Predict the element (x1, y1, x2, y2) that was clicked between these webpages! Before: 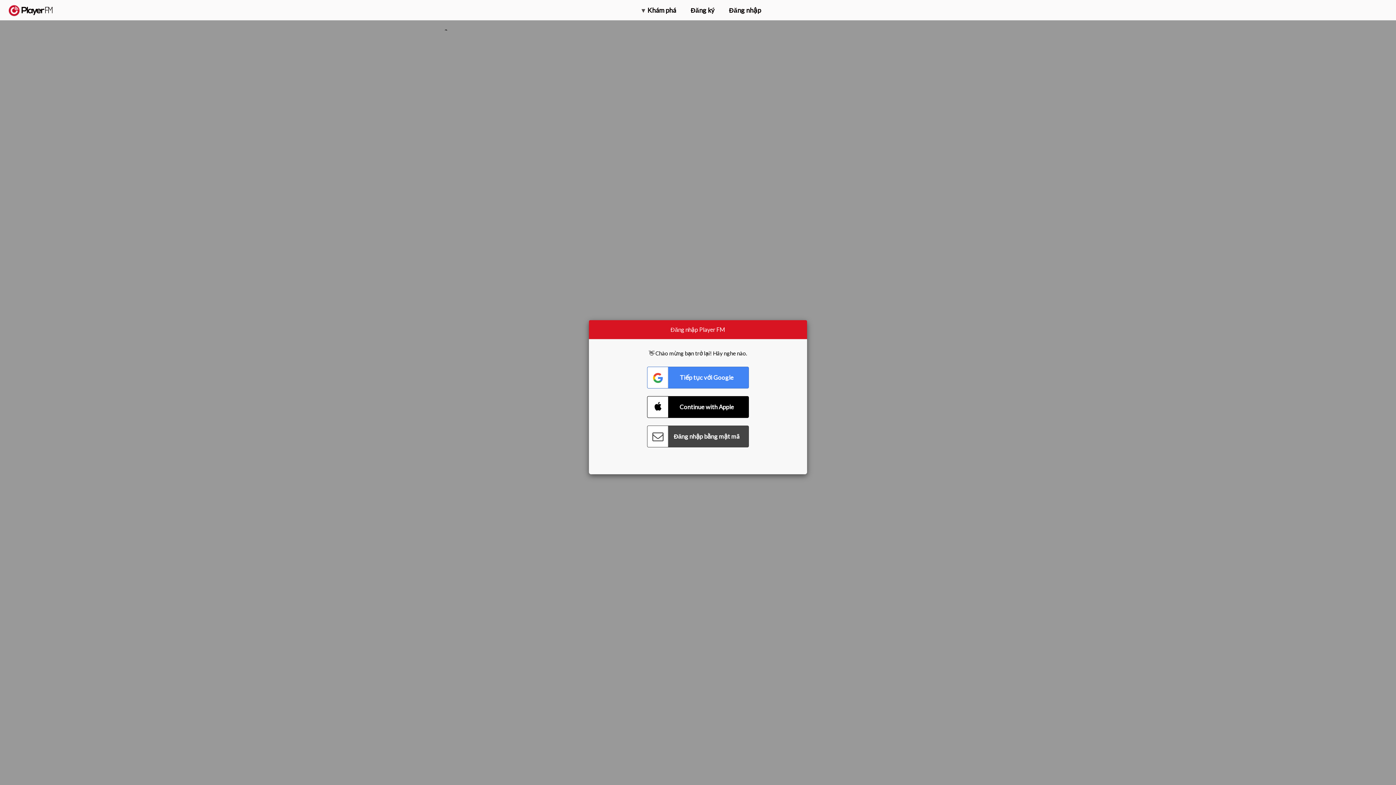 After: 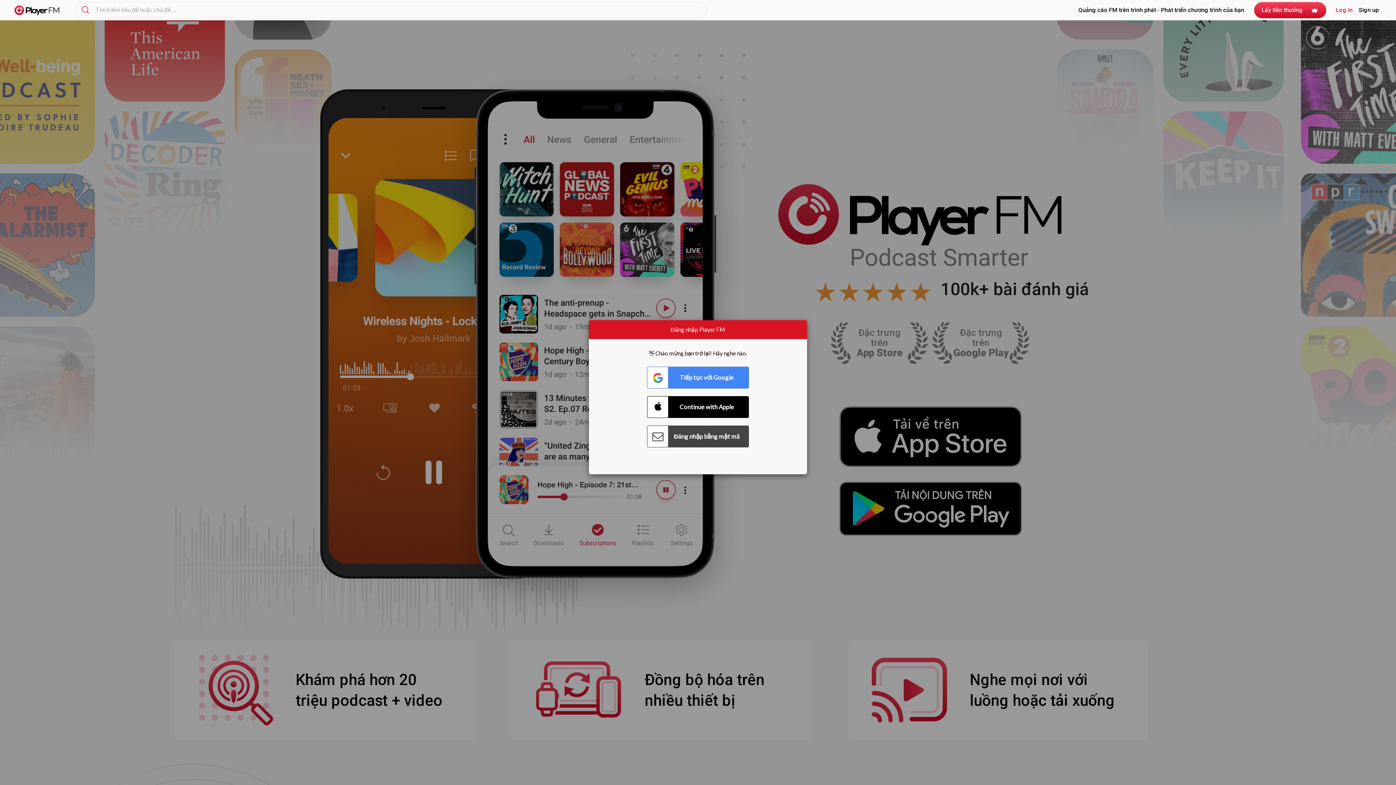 Action: bbox: (8, 5, 52, 15) label:  